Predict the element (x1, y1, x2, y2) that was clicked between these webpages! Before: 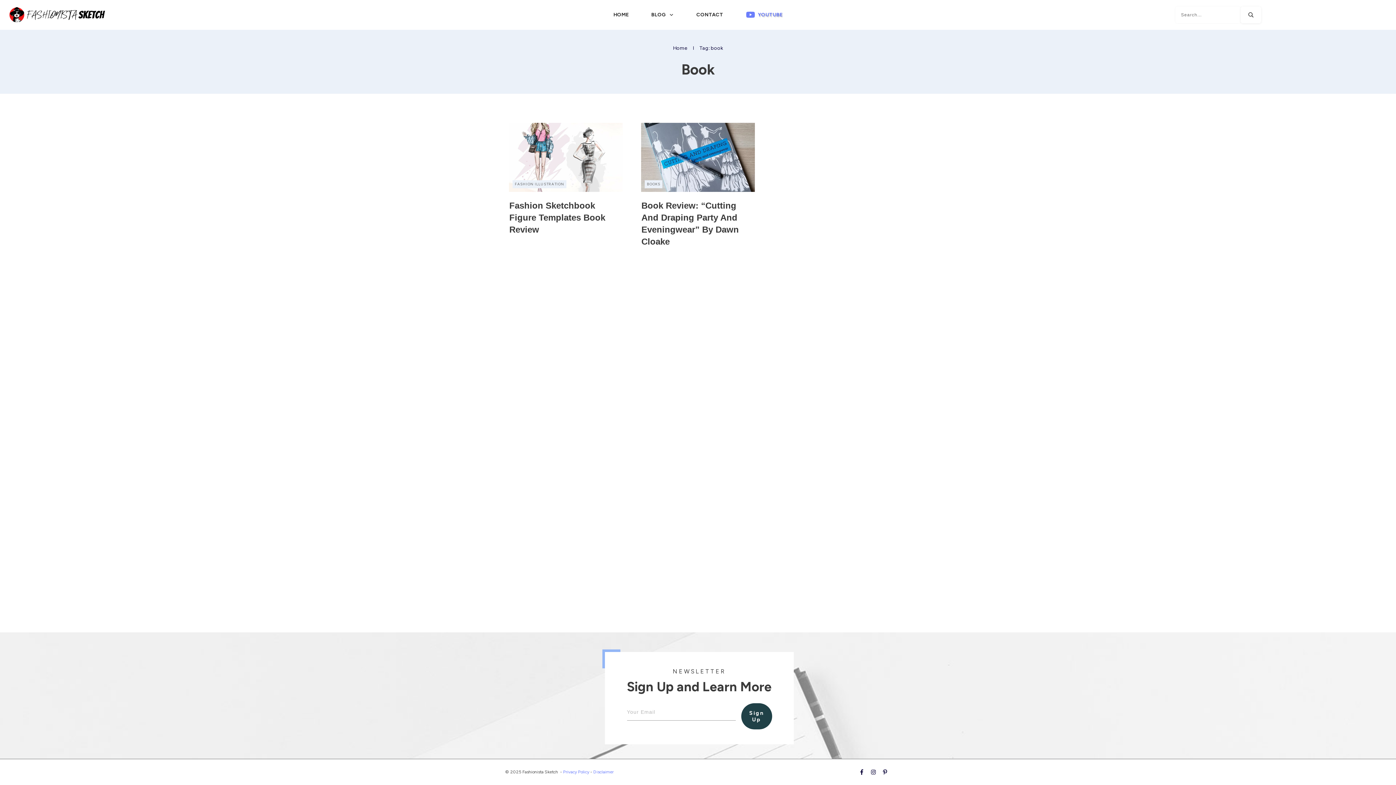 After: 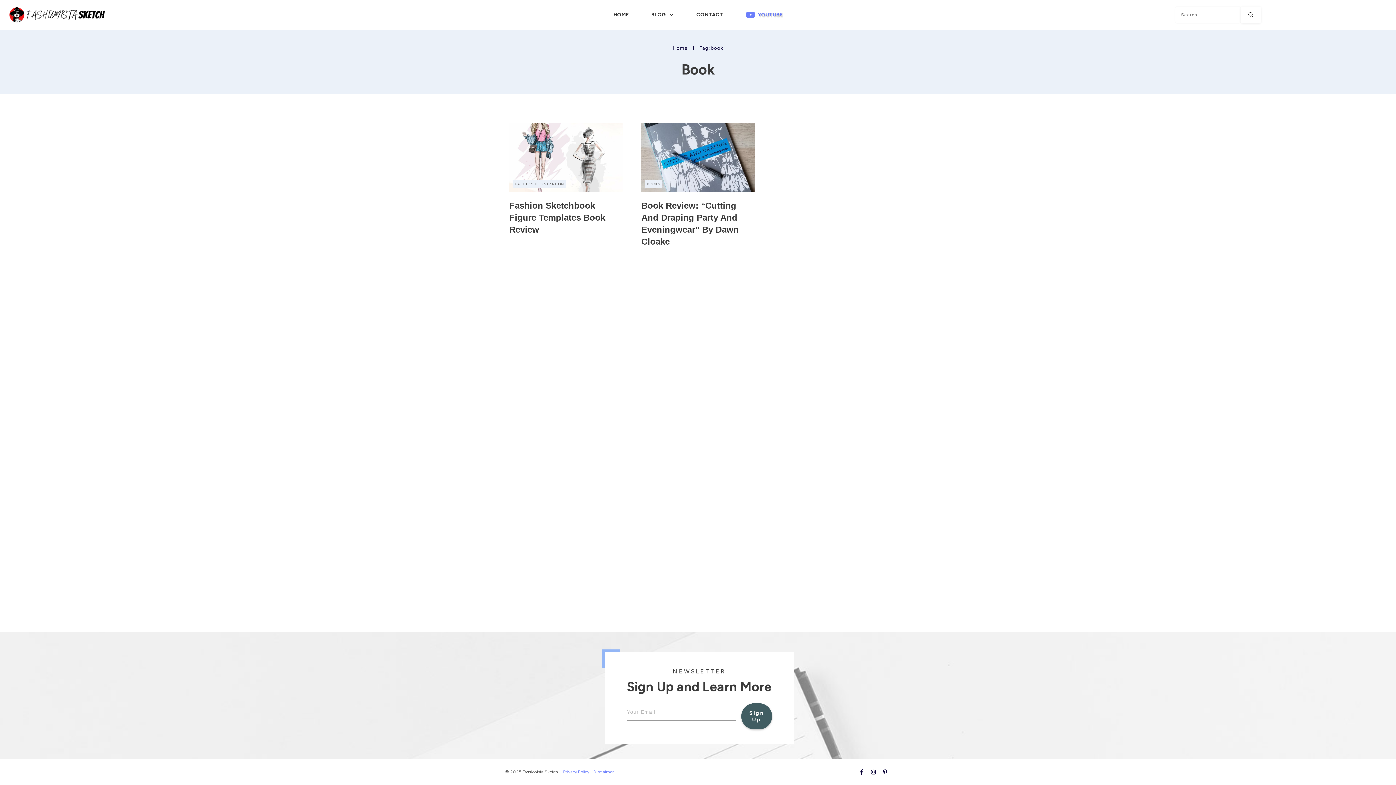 Action: bbox: (741, 703, 772, 729) label: Sign Up